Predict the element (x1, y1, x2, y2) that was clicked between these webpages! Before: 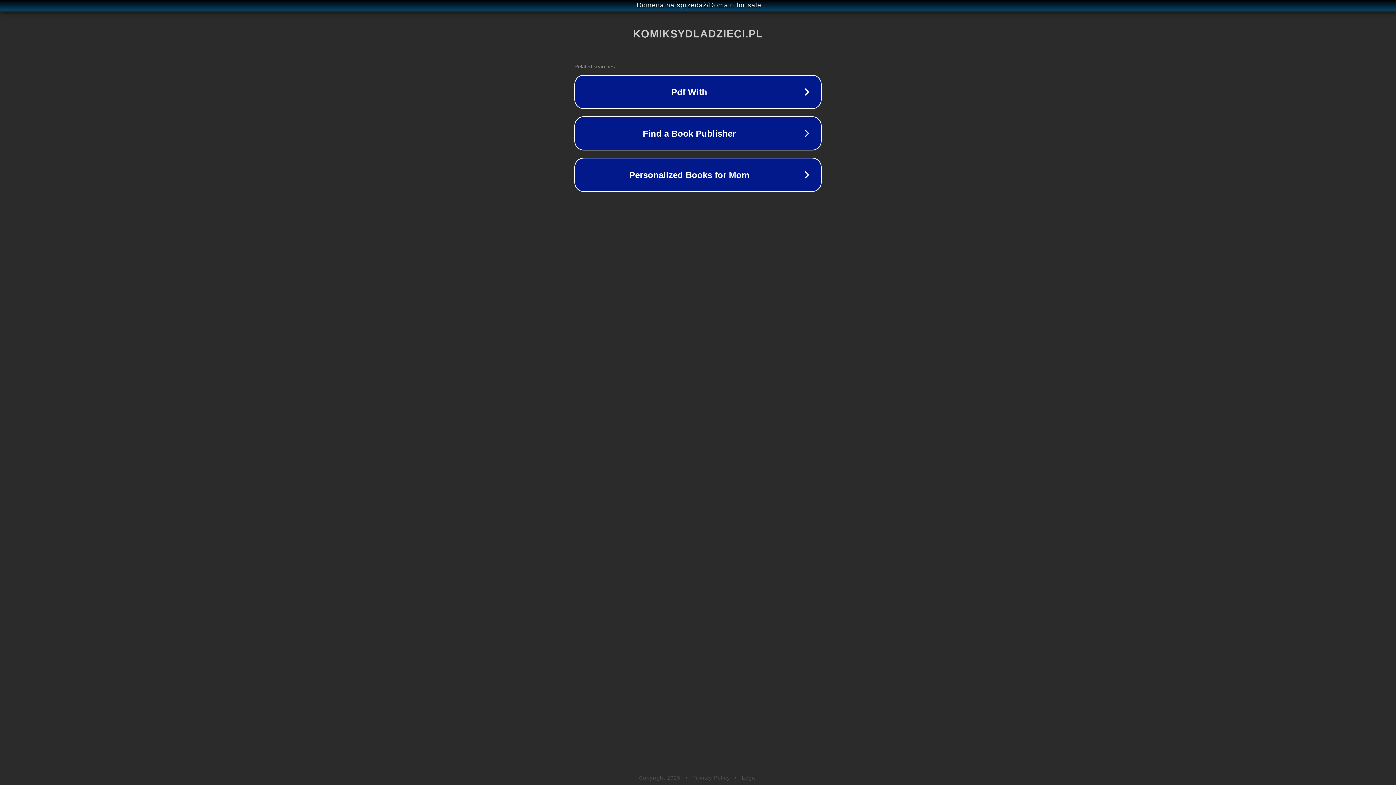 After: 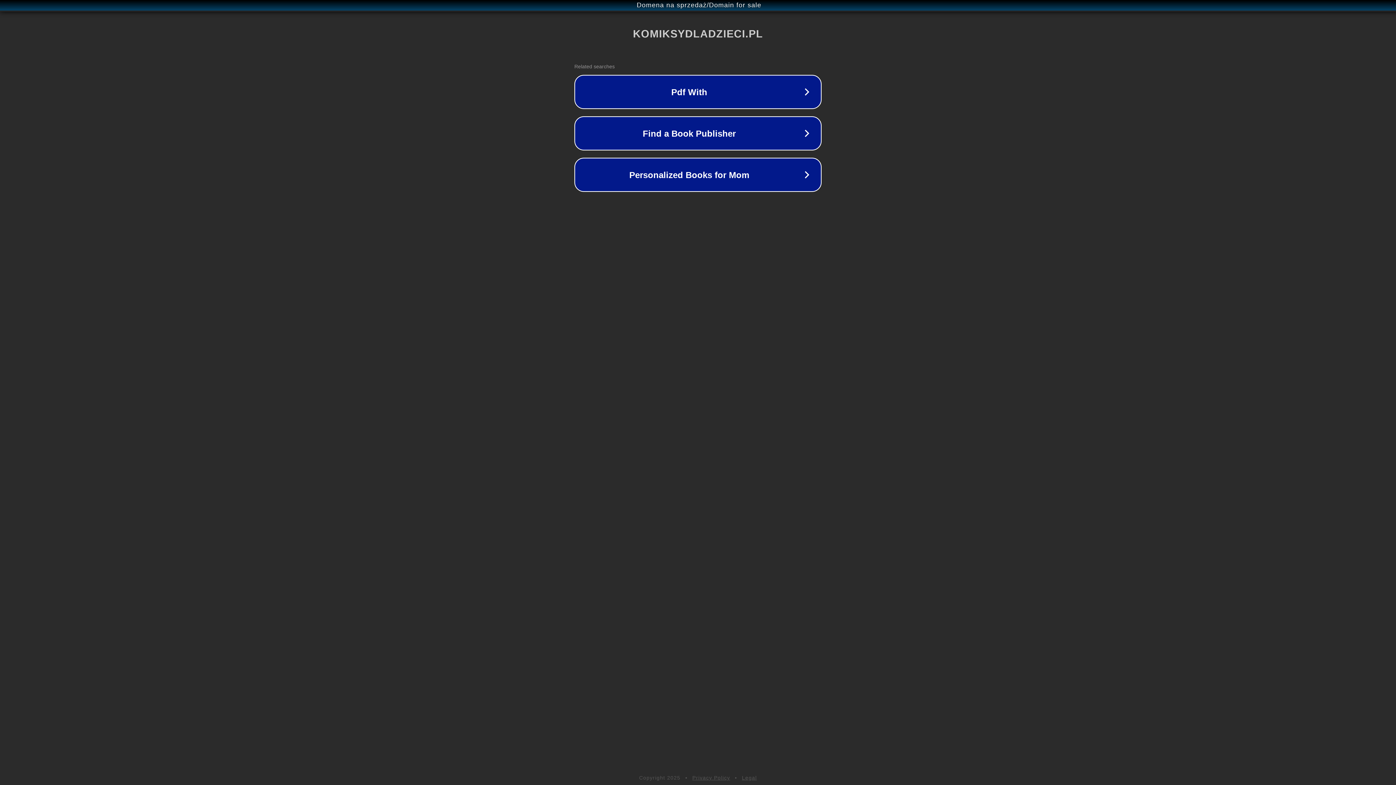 Action: label: Legal bbox: (742, 775, 757, 781)